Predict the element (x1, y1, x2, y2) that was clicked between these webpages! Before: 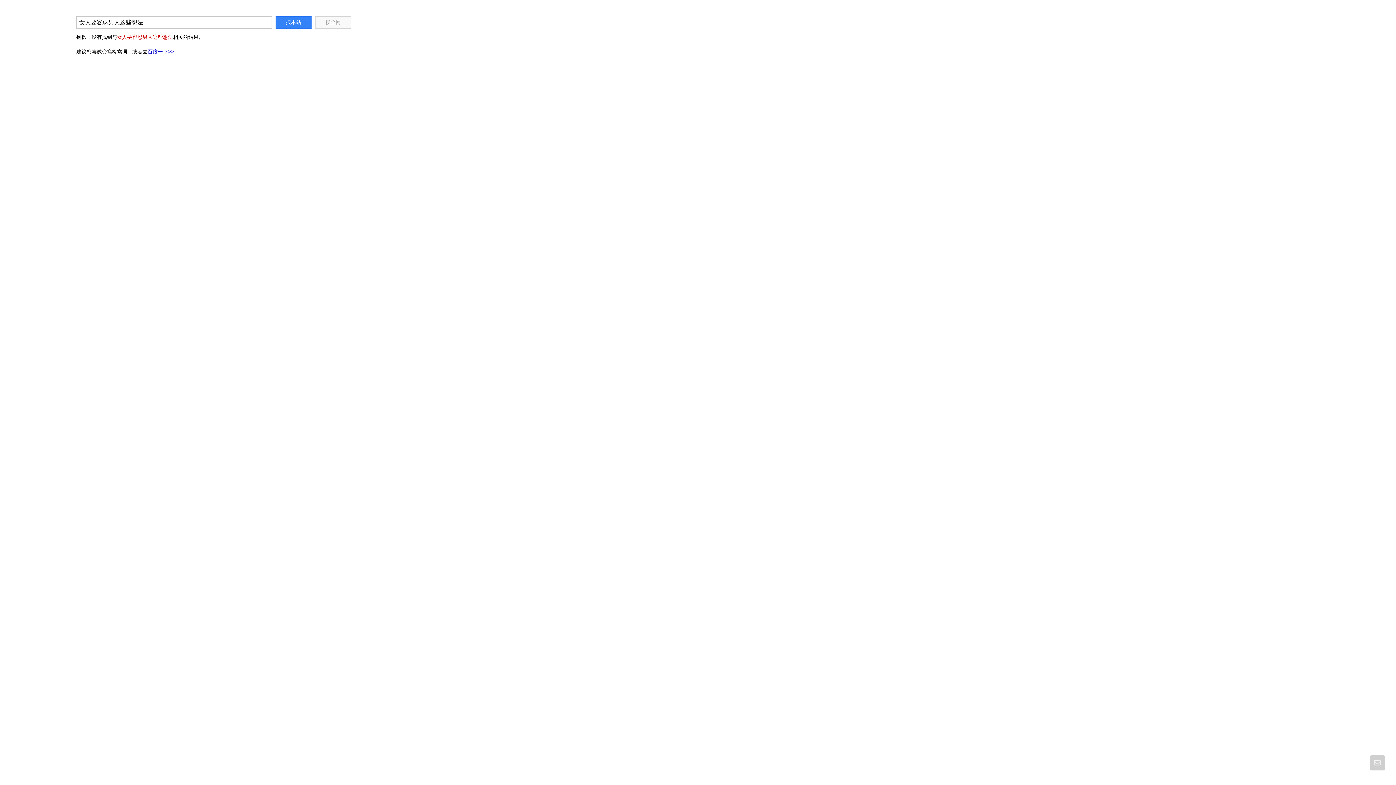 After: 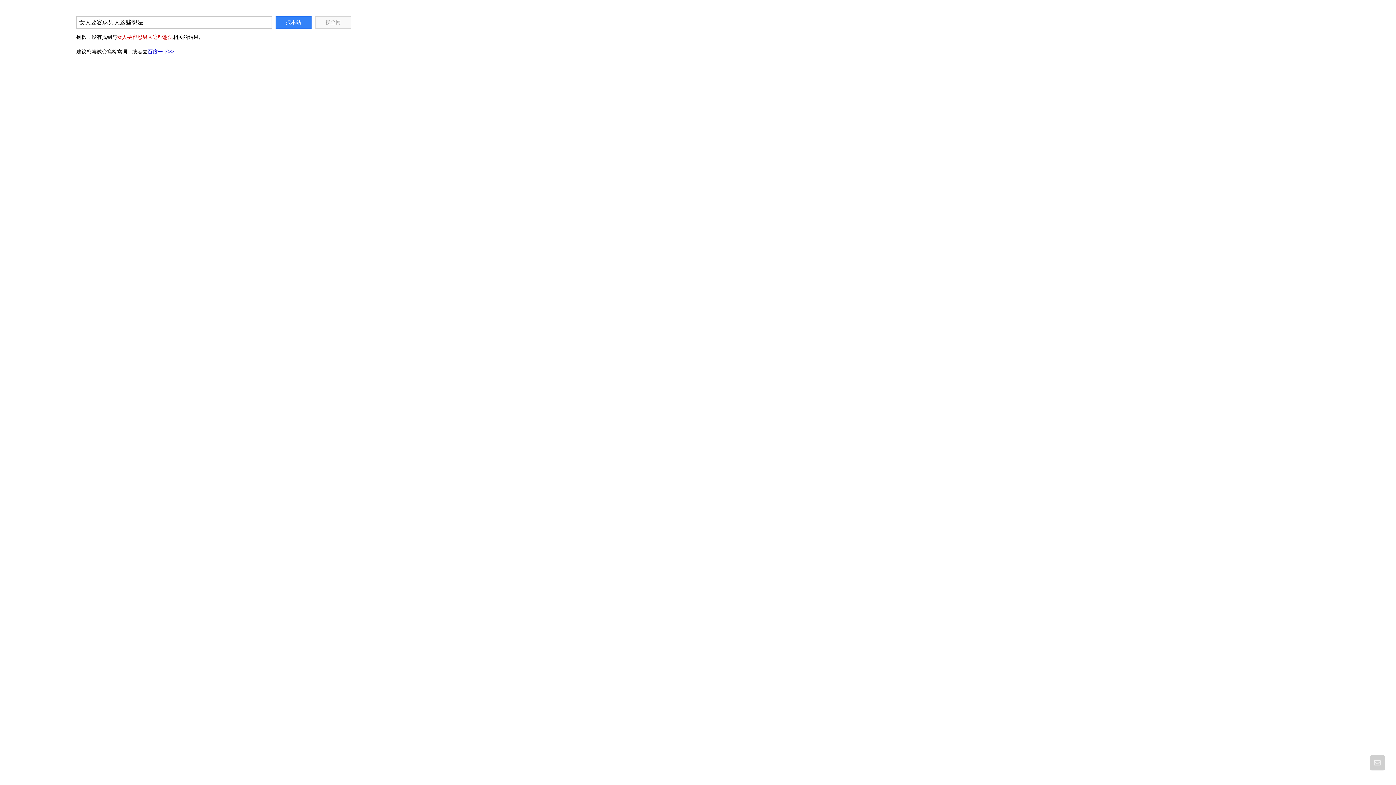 Action: bbox: (147, 48, 173, 54) label: 百度一下>>